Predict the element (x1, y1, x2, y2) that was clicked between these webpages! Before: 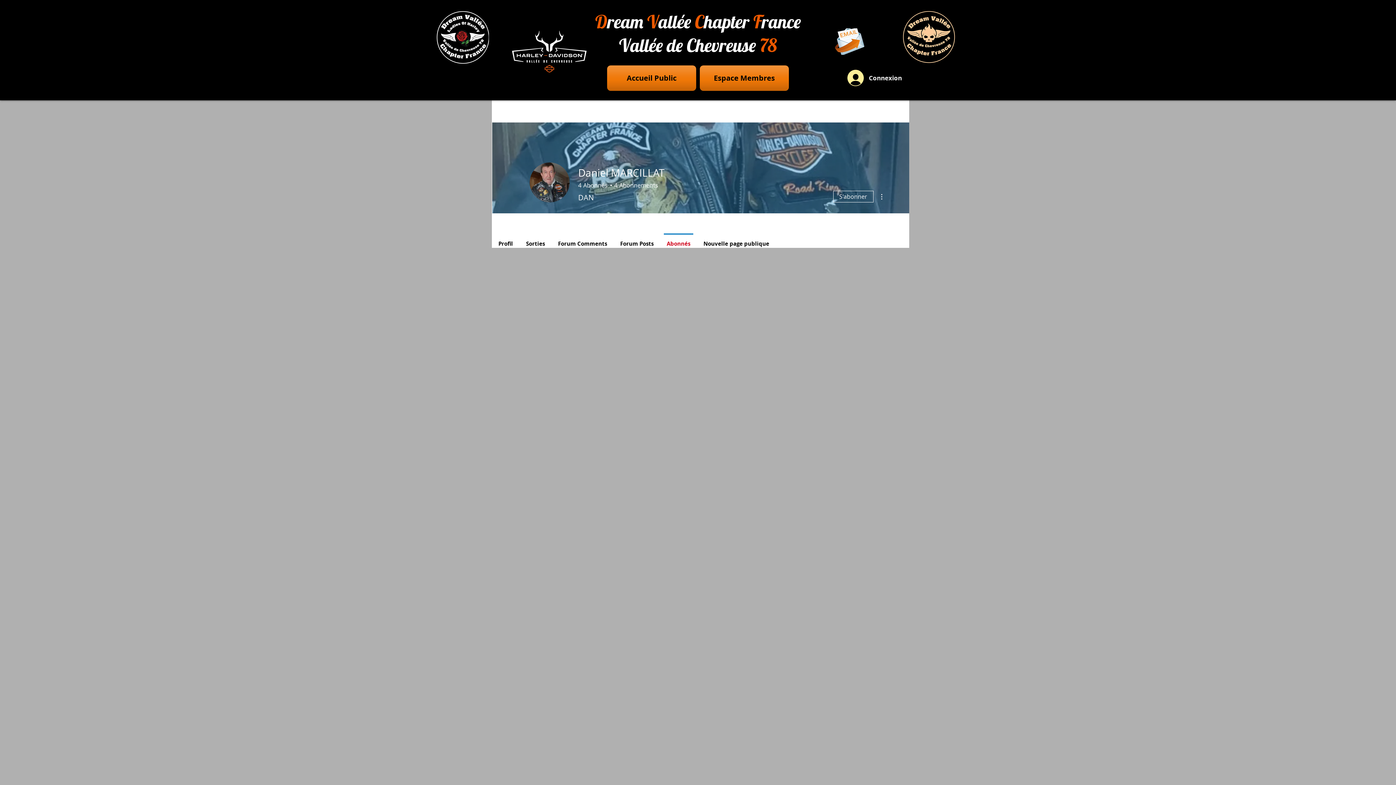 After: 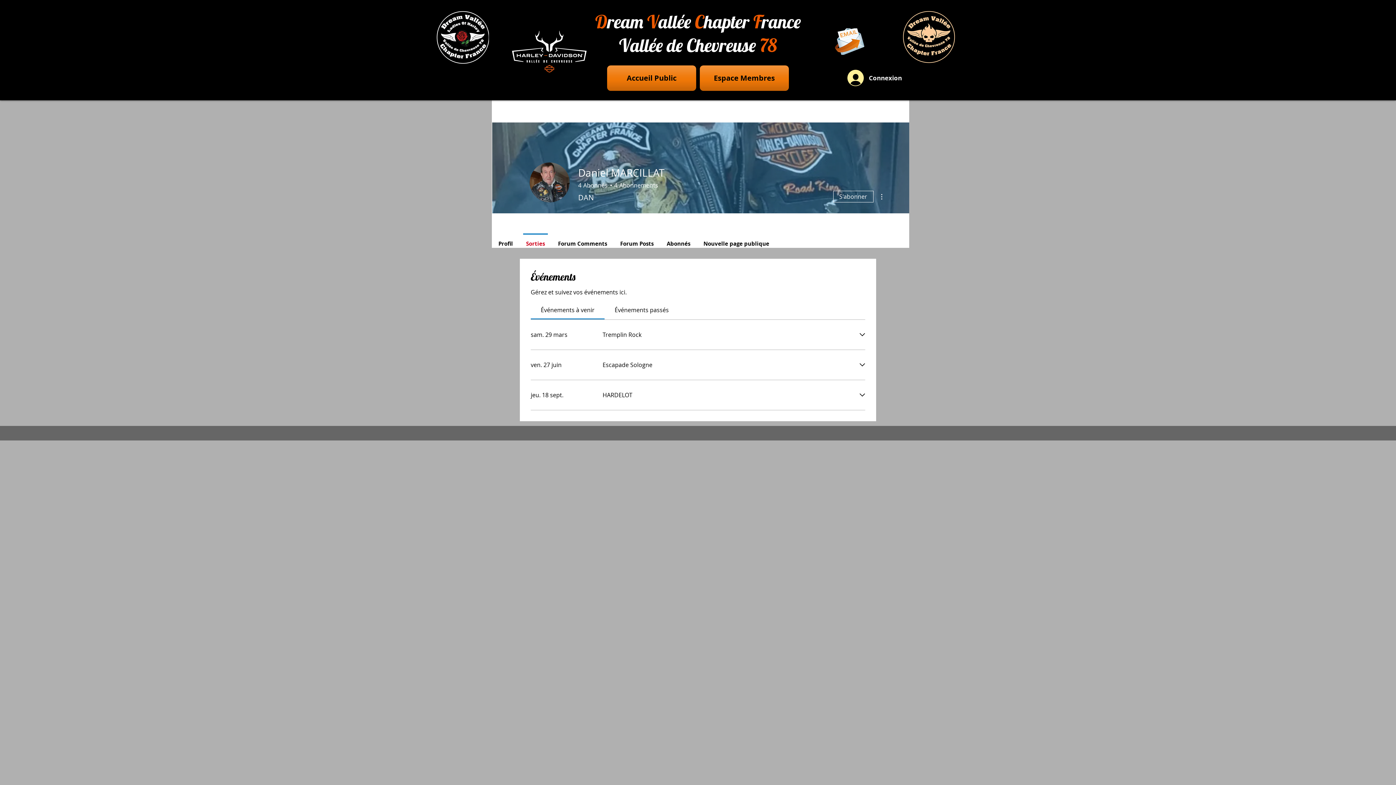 Action: label: Sorties bbox: (519, 233, 551, 248)